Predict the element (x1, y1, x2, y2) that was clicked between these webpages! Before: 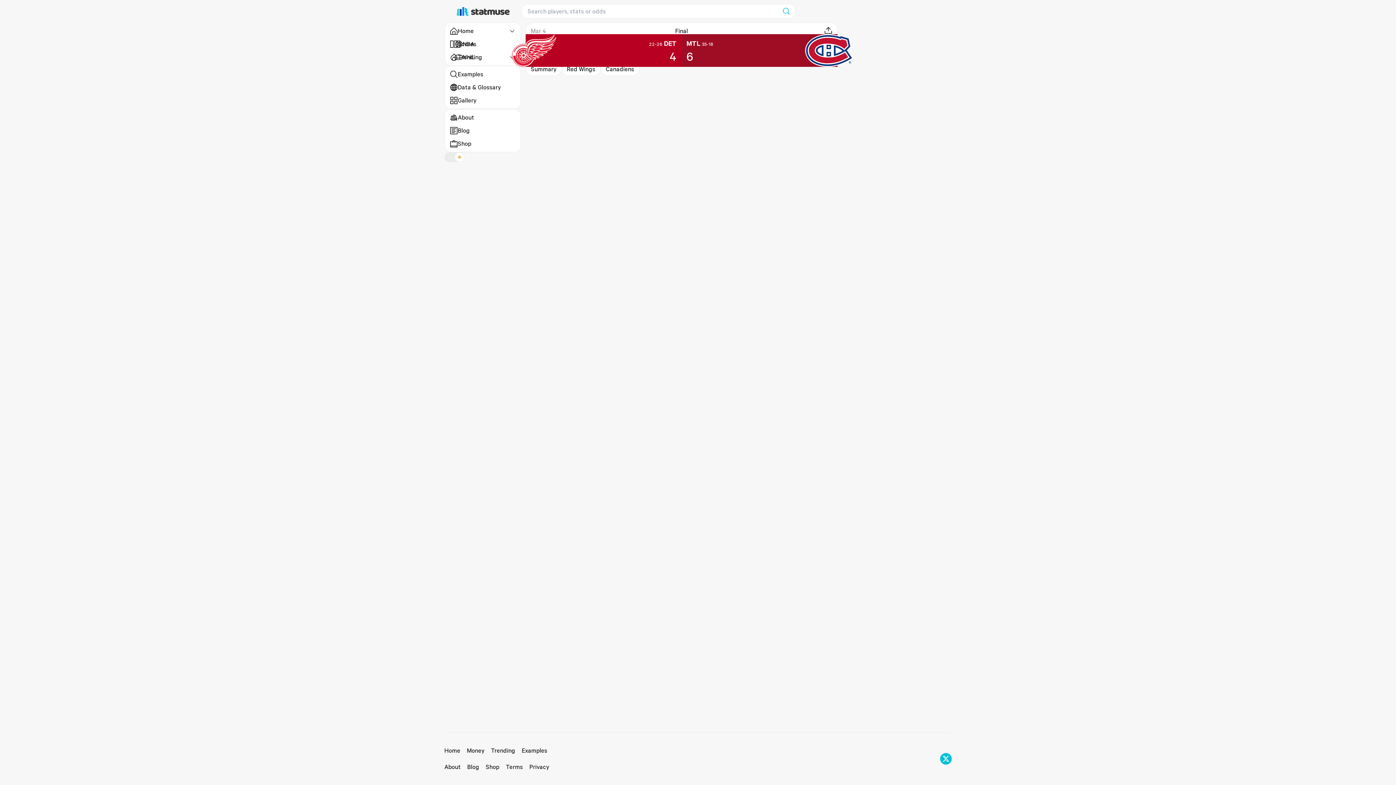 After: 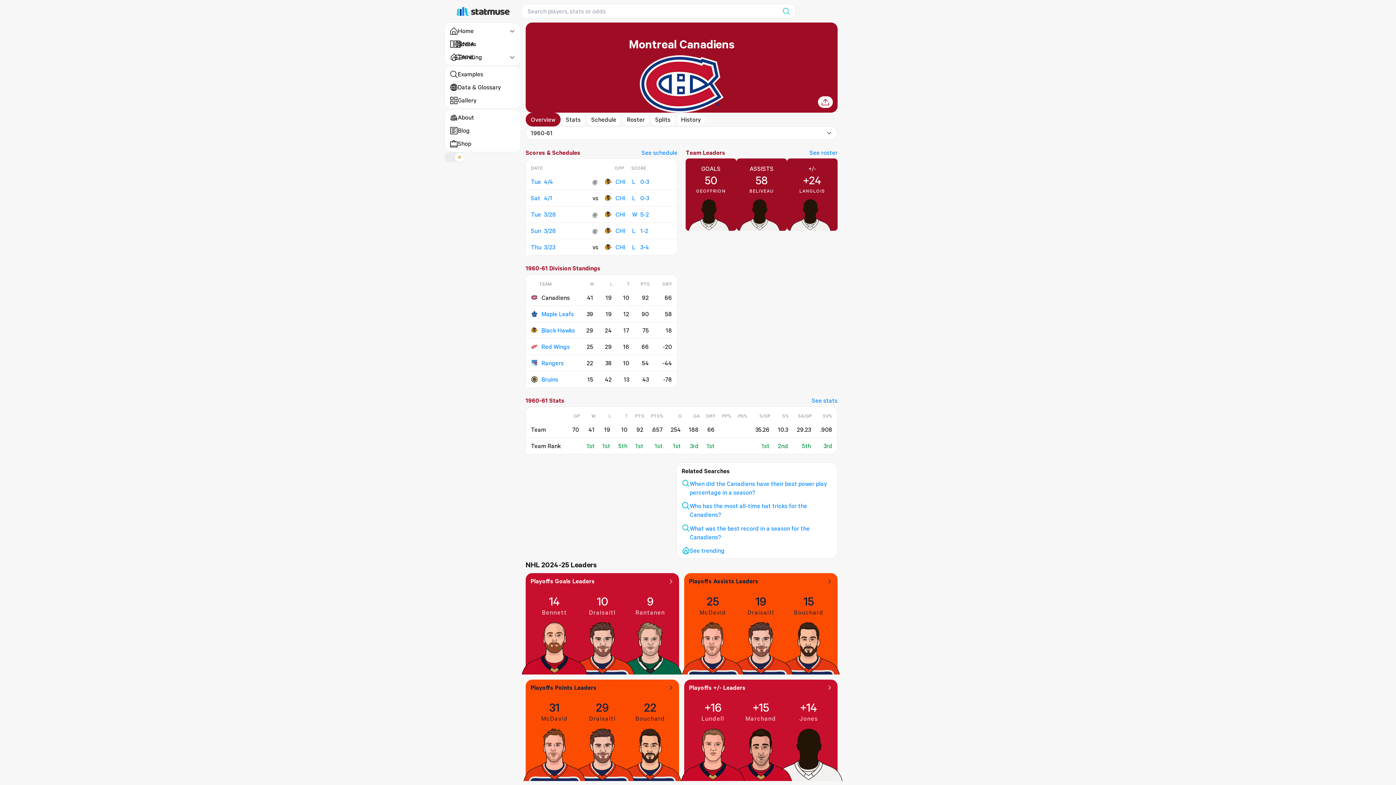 Action: bbox: (686, 37, 713, 49) label: MTL 35-18